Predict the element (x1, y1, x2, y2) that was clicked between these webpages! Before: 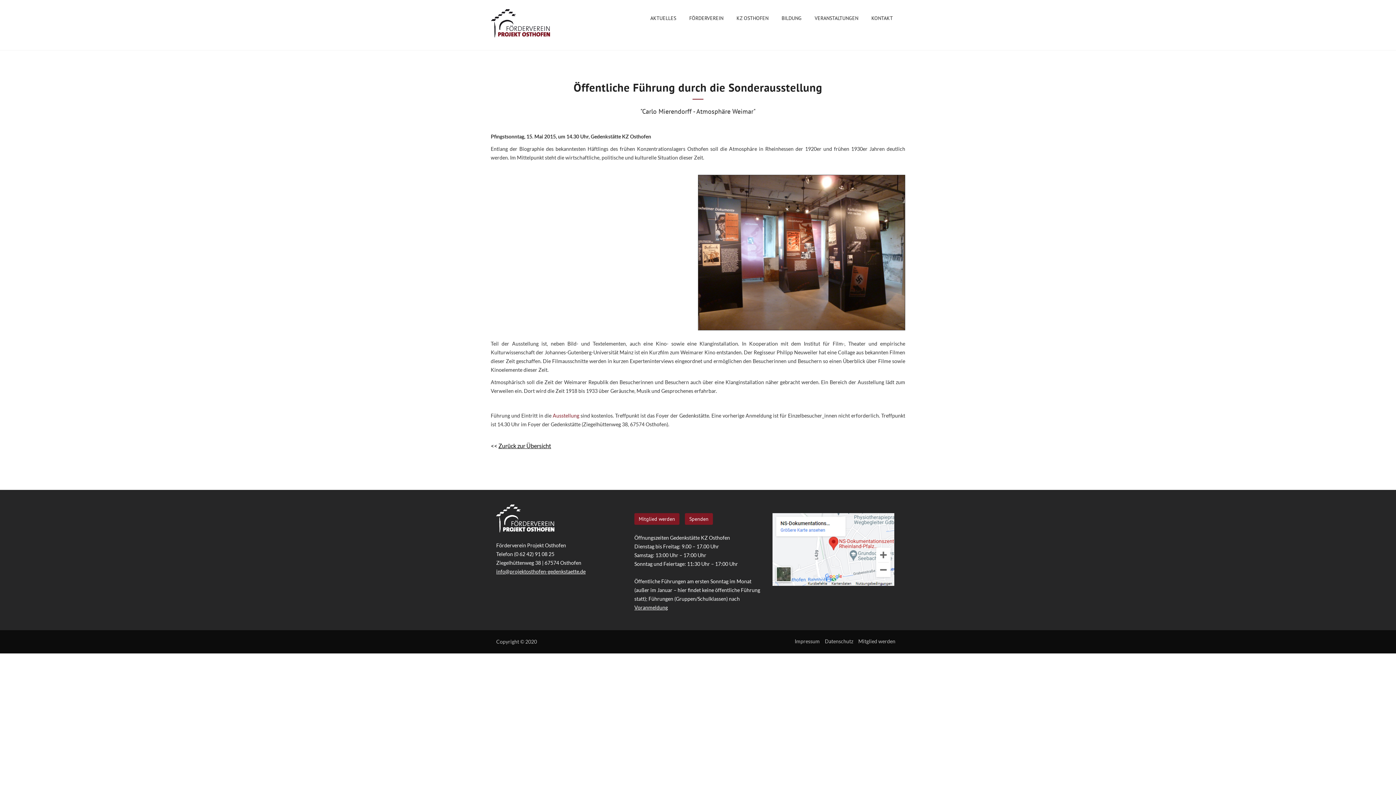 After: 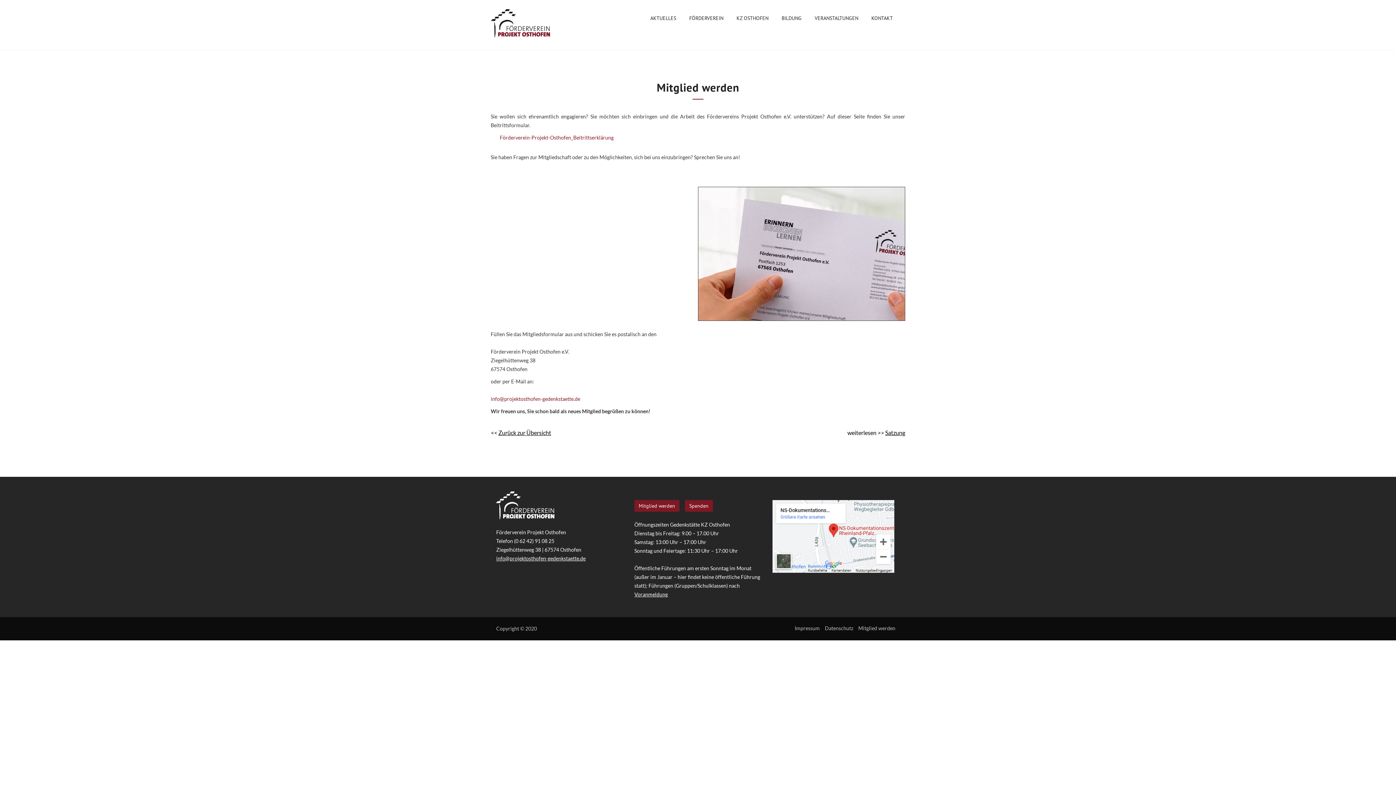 Action: bbox: (634, 513, 679, 525) label: Mitglied werden